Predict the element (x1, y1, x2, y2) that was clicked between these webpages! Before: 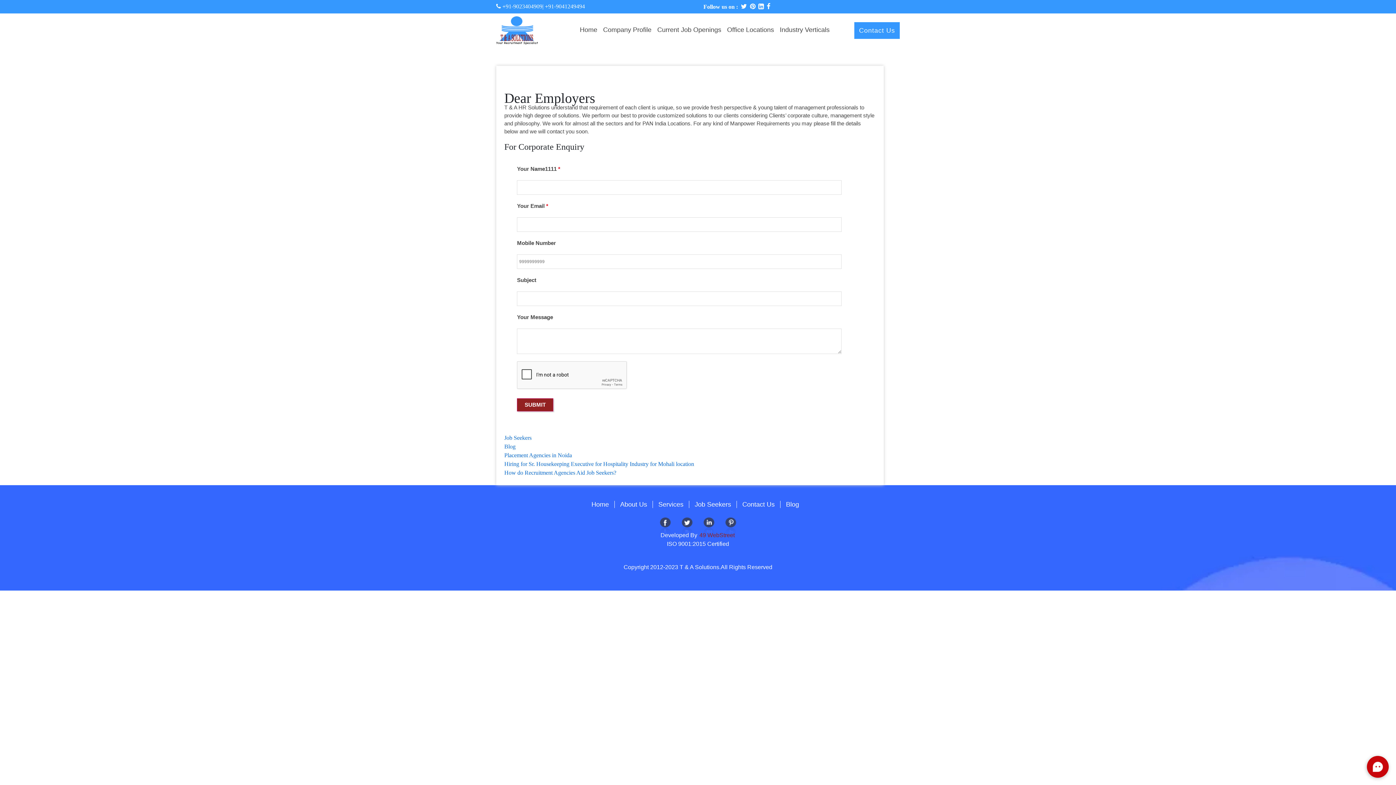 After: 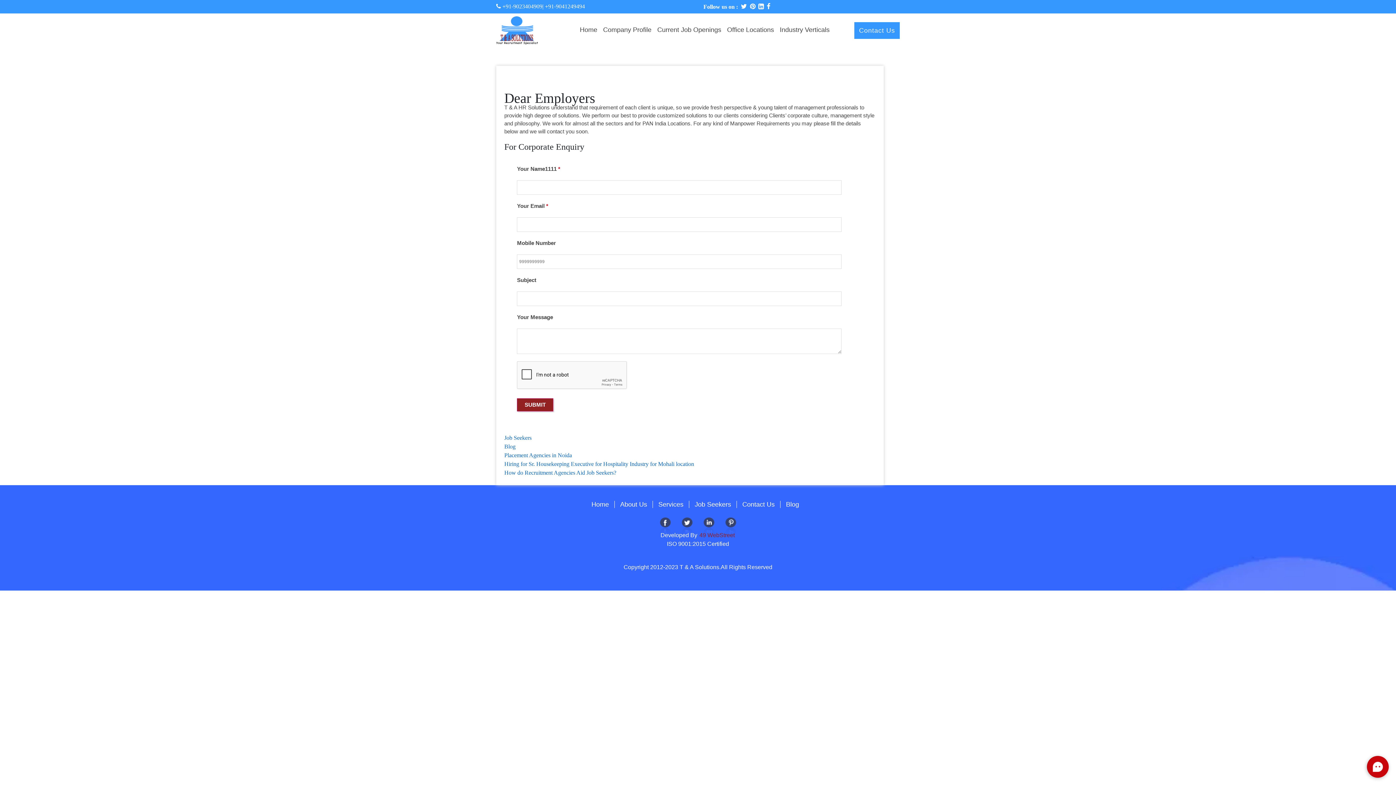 Action: bbox: (755, 2, 764, 10)